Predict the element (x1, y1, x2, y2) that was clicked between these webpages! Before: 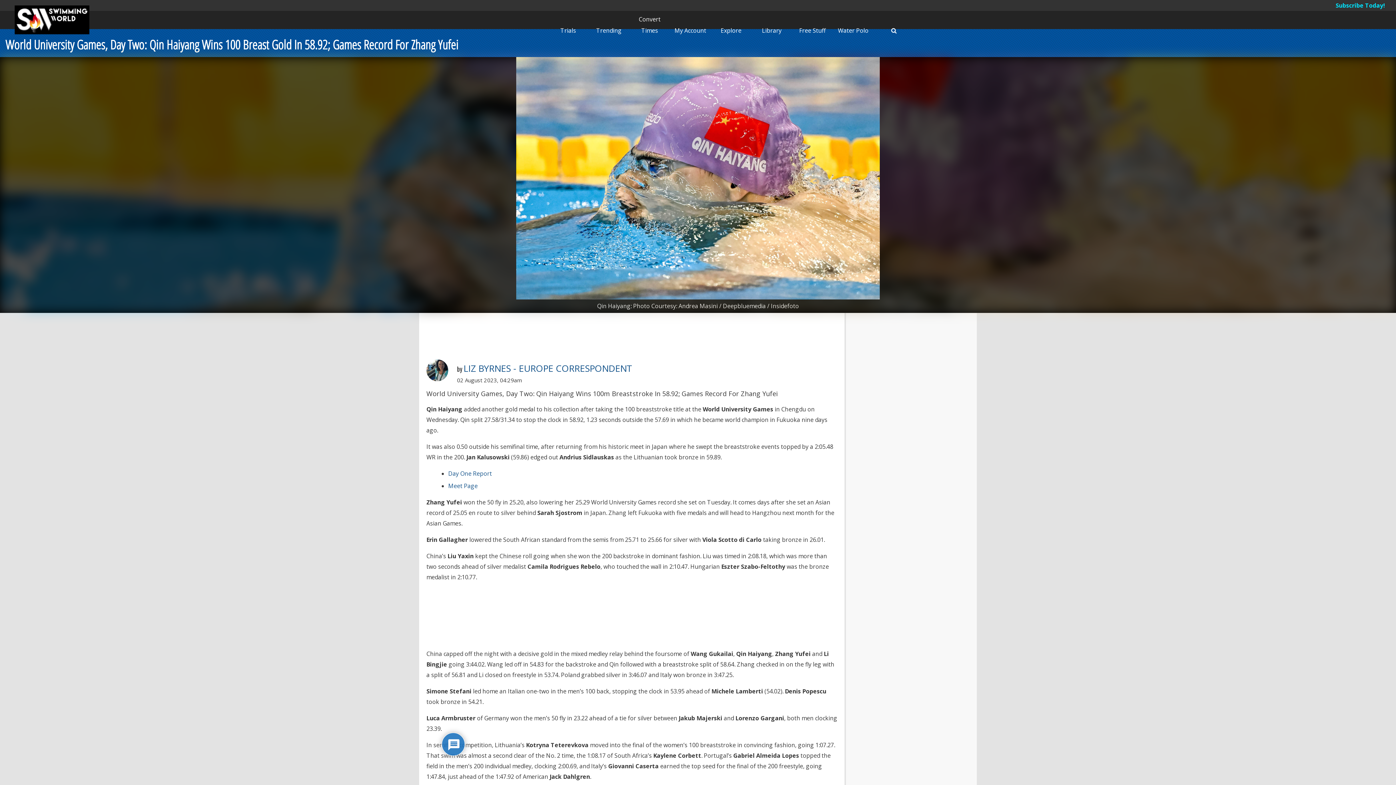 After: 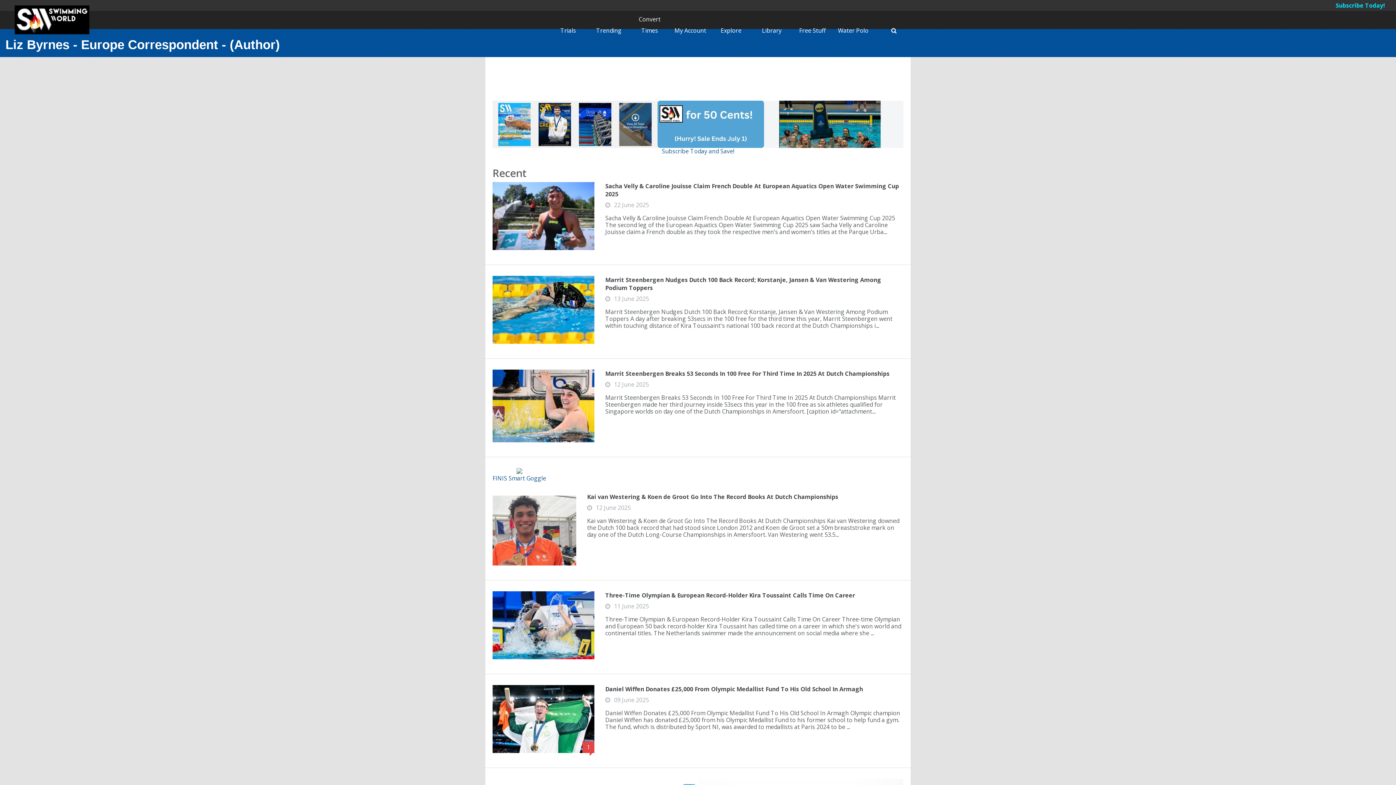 Action: bbox: (426, 360, 448, 368)